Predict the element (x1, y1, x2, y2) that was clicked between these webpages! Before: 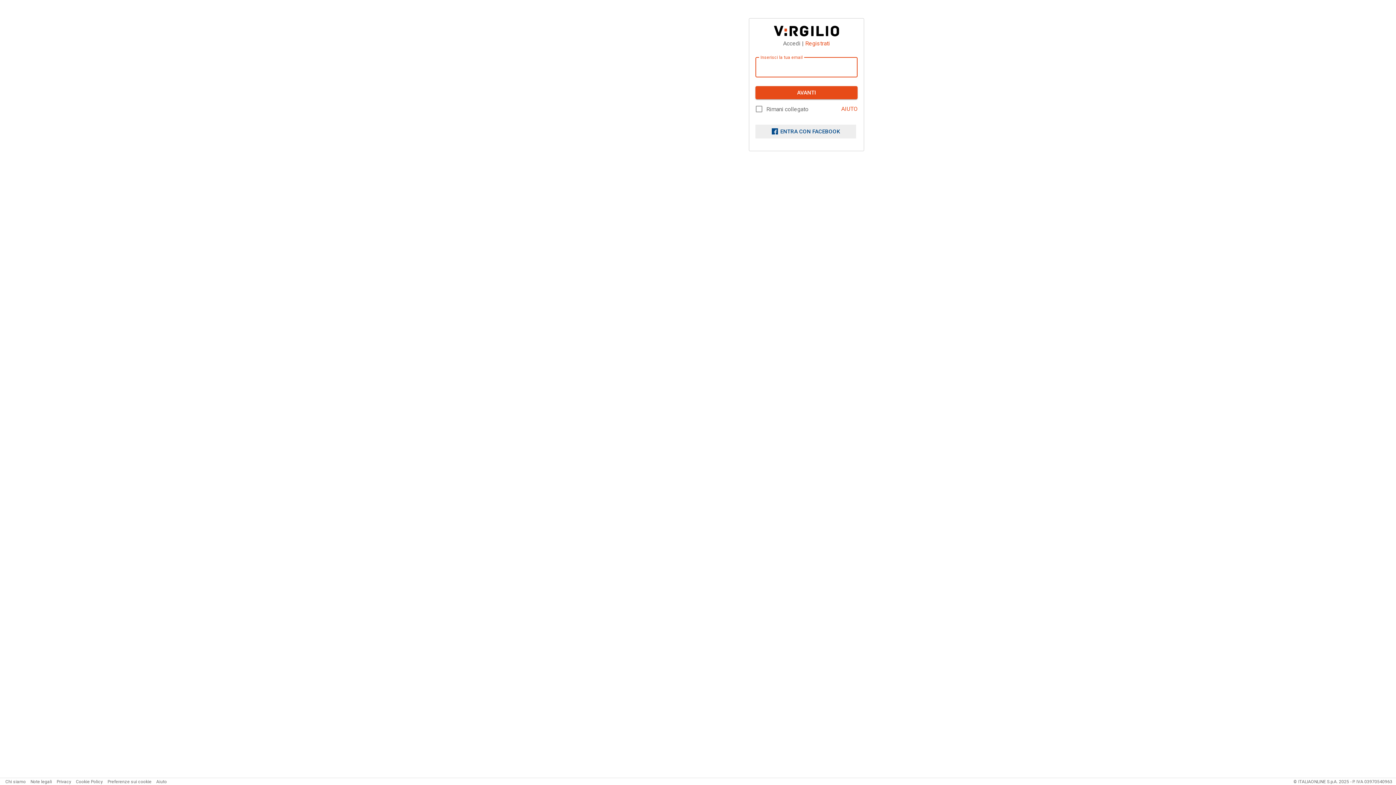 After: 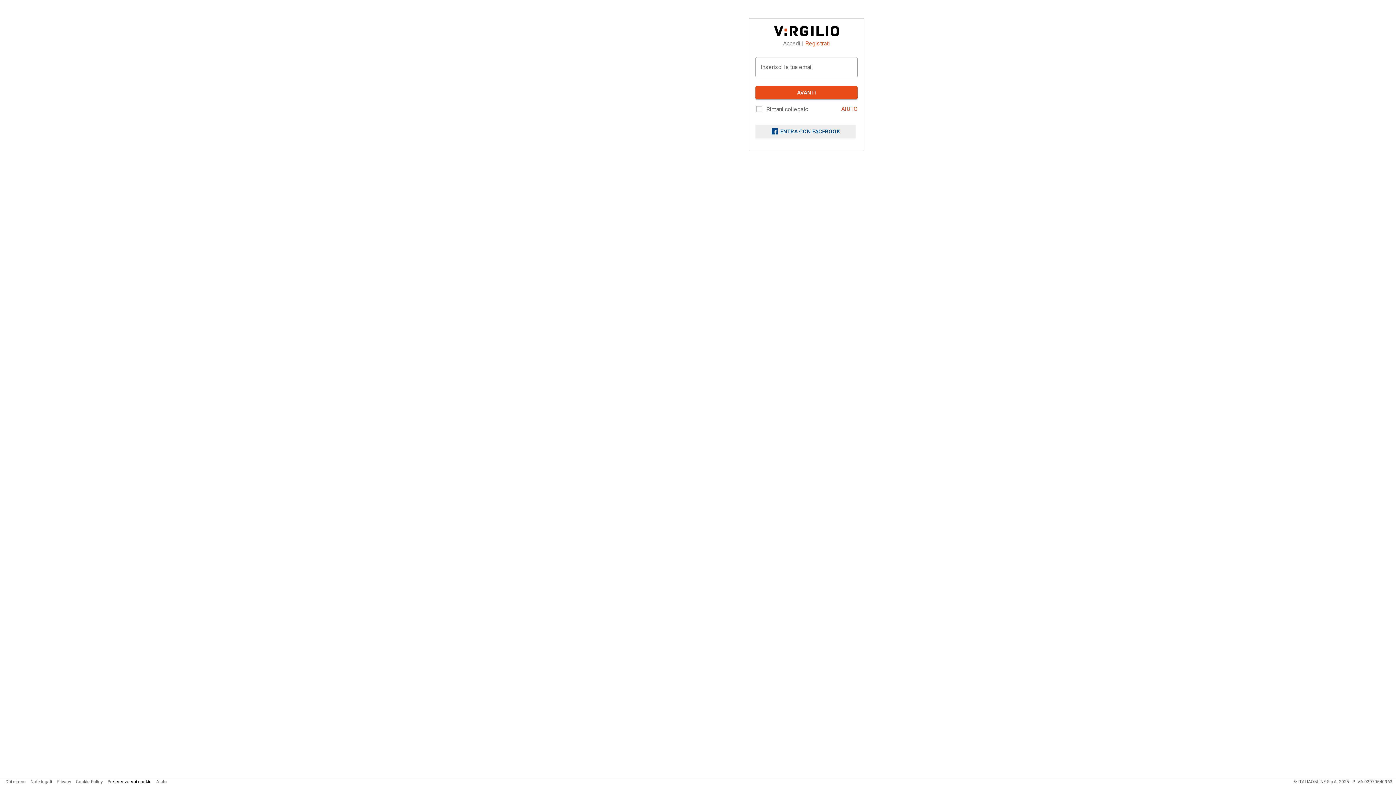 Action: label: Preferenze sui cookie bbox: (107, 779, 151, 784)